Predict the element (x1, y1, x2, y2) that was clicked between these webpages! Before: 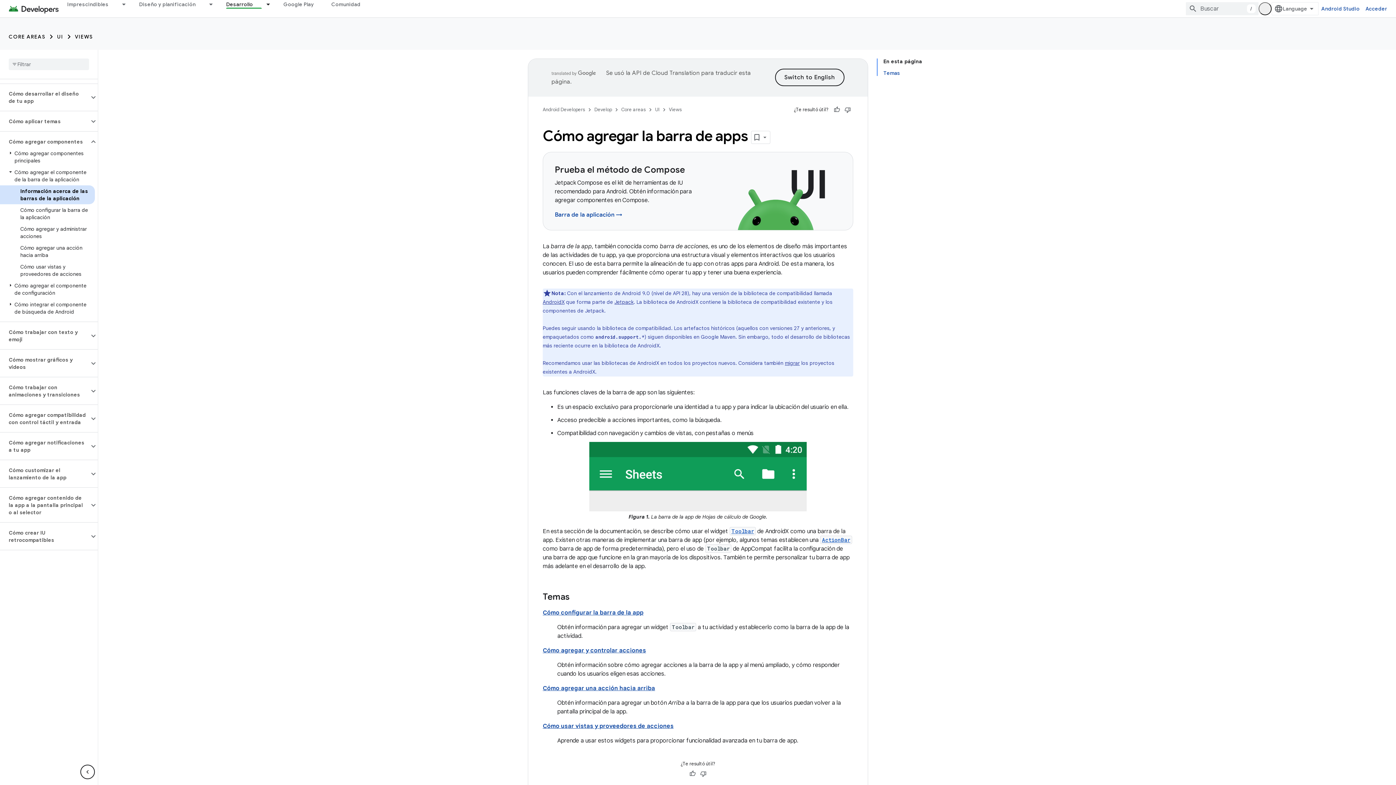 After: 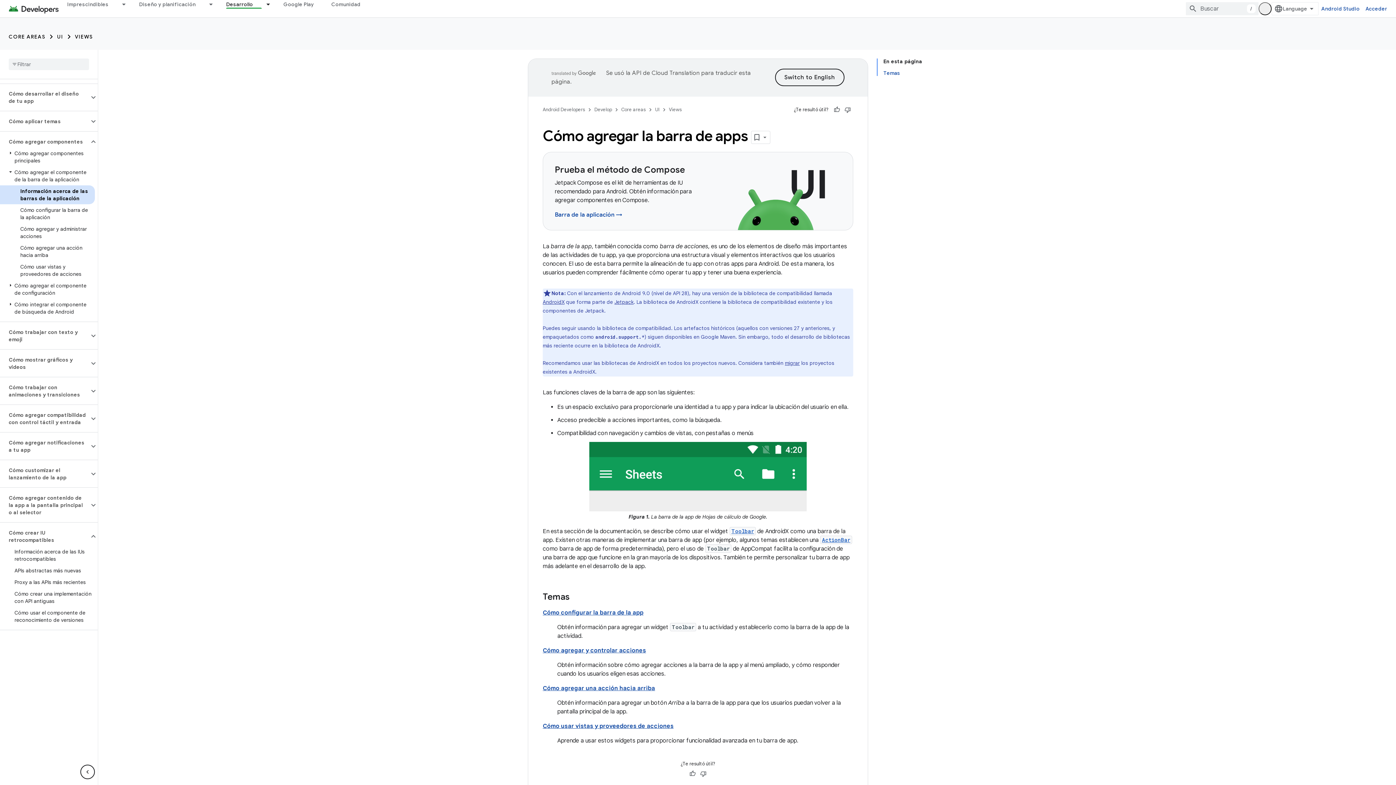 Action: label: Cómo crear IU retrocompatibles bbox: (0, 527, 89, 546)